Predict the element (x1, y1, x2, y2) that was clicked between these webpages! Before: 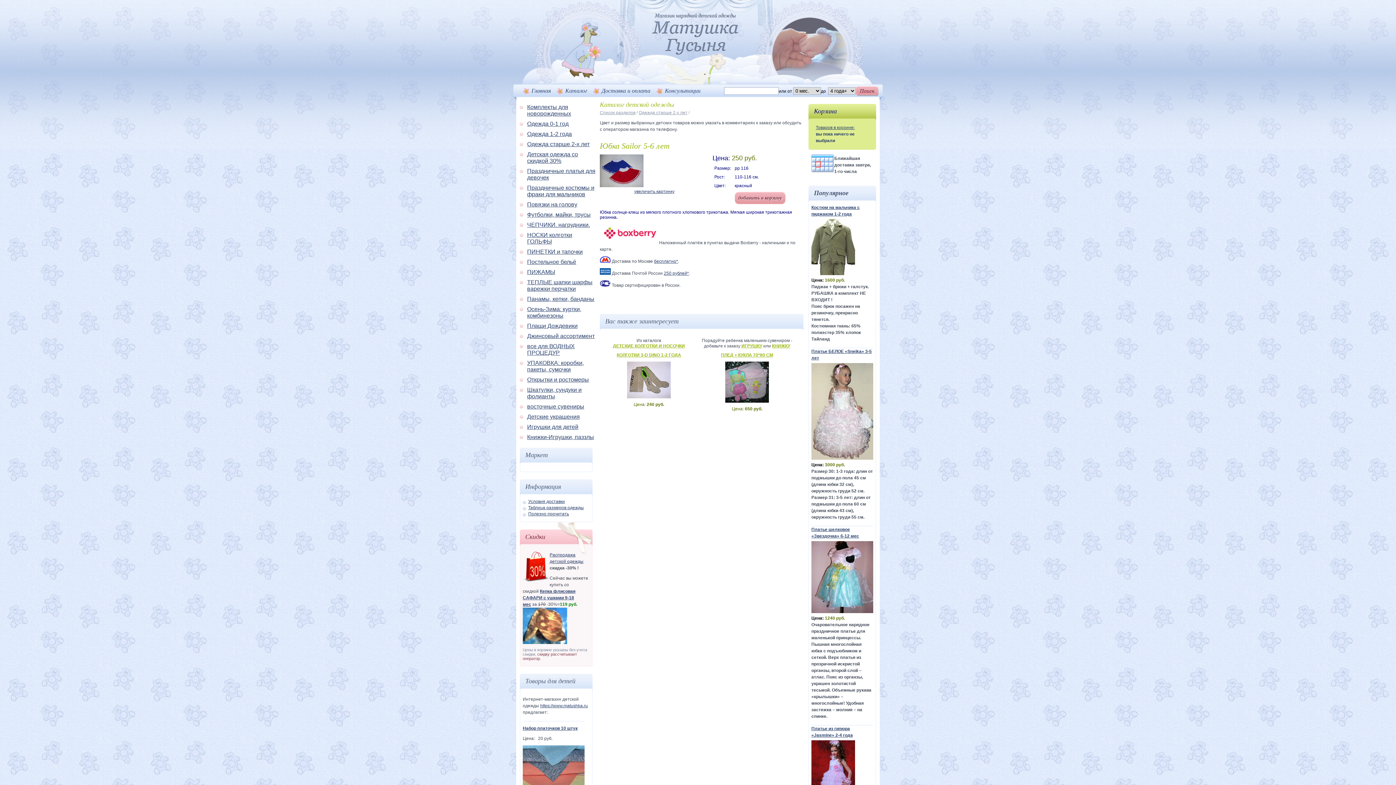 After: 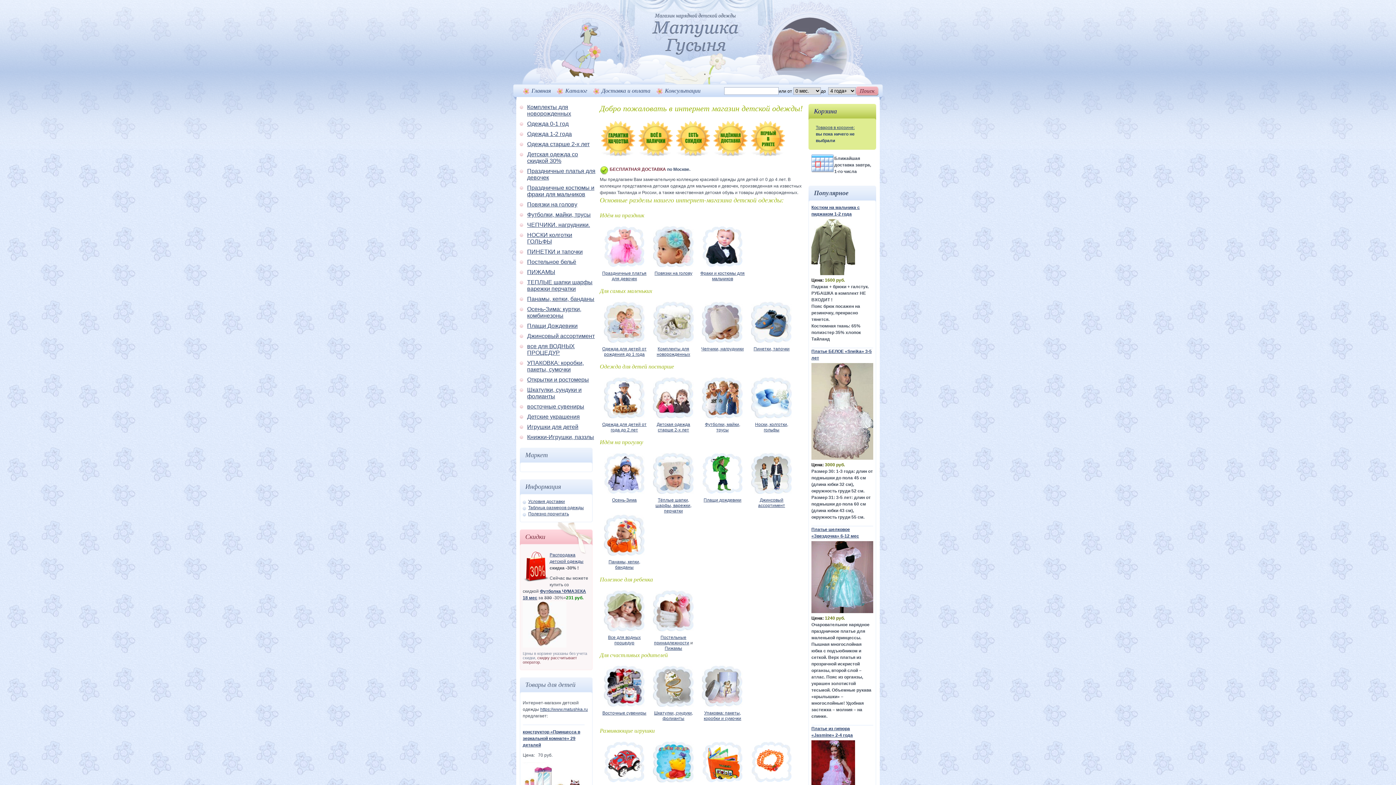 Action: bbox: (540, 703, 588, 708) label: https://www.matushka.ru